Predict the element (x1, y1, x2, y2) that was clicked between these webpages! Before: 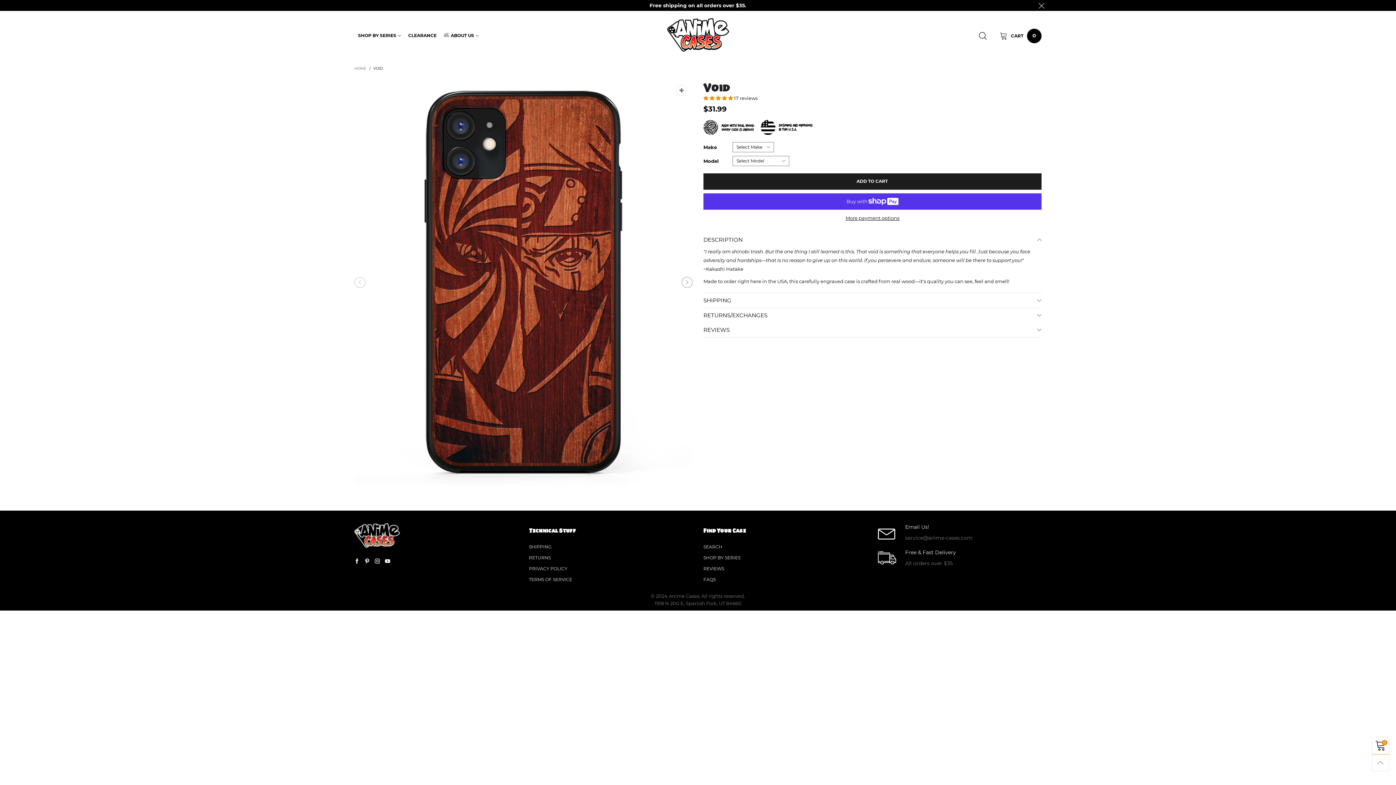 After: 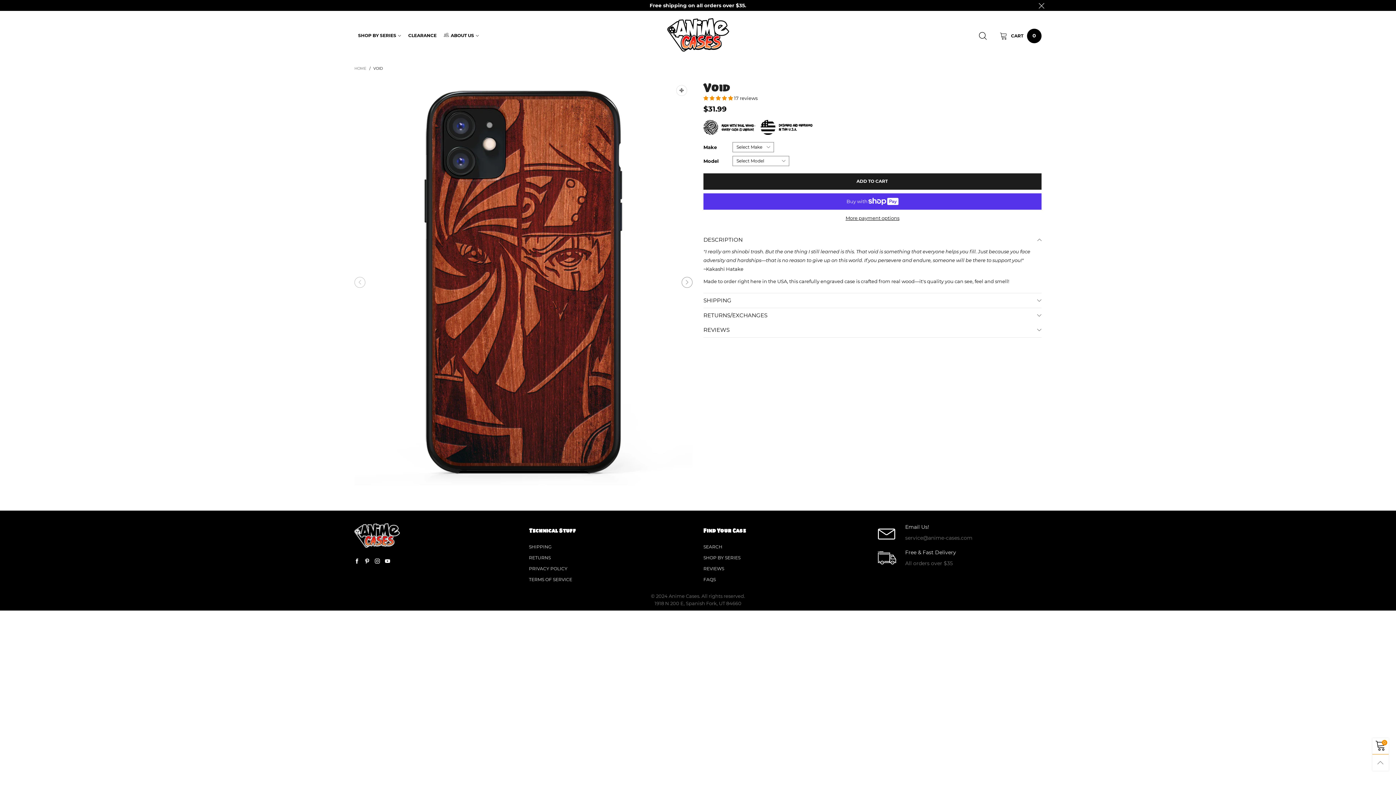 Action: bbox: (649, 1, 746, 9) label: Free shipping on all orders over $35.